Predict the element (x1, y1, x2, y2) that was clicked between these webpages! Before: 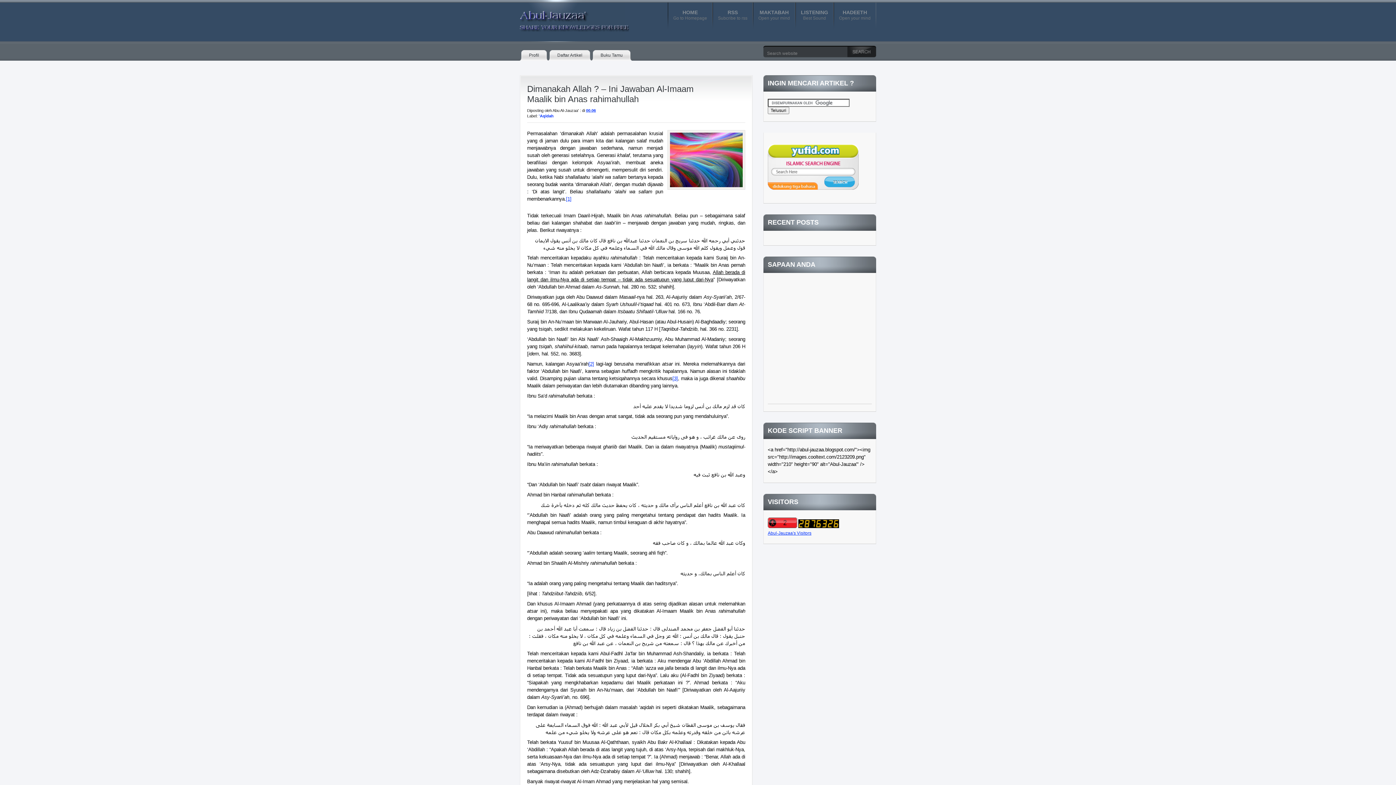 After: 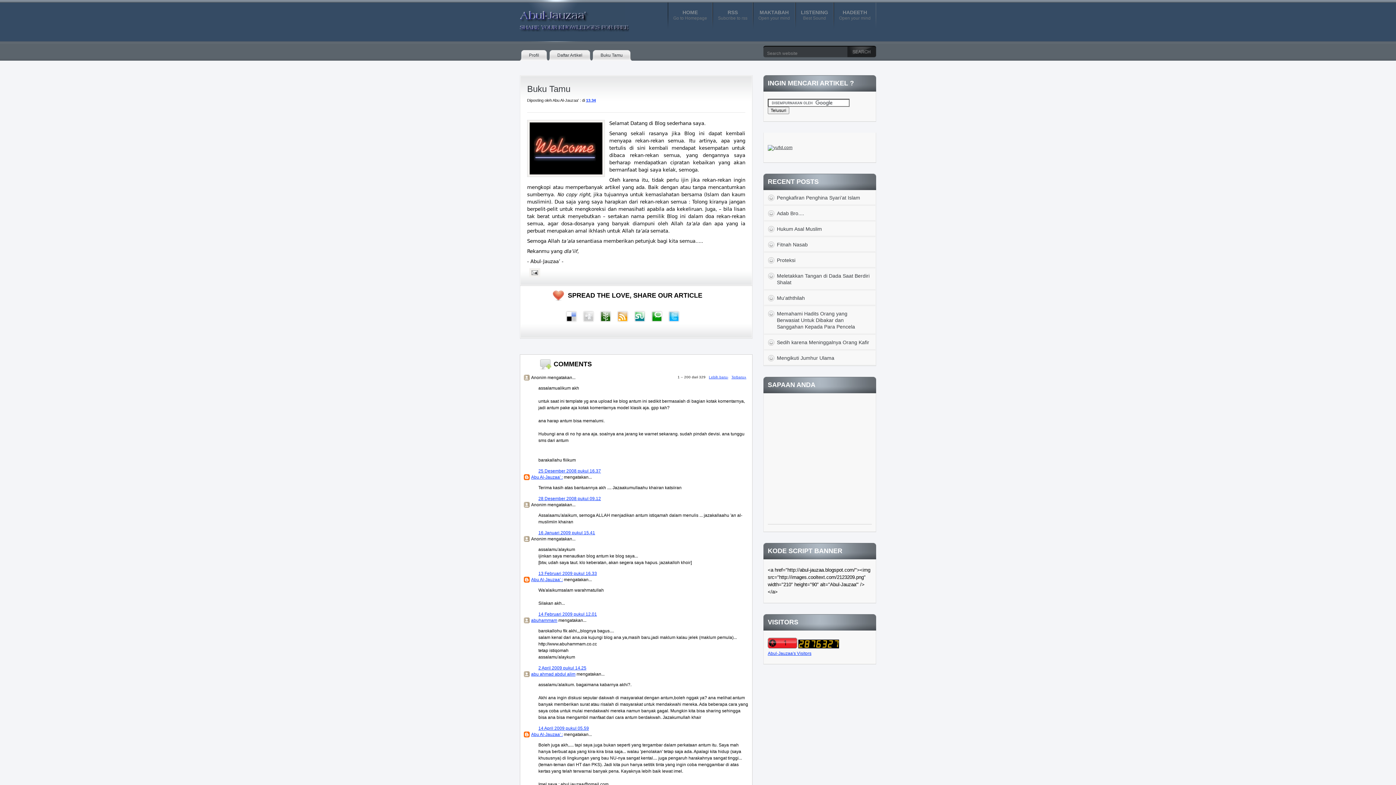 Action: label: Buku Tamu bbox: (591, 50, 632, 60)